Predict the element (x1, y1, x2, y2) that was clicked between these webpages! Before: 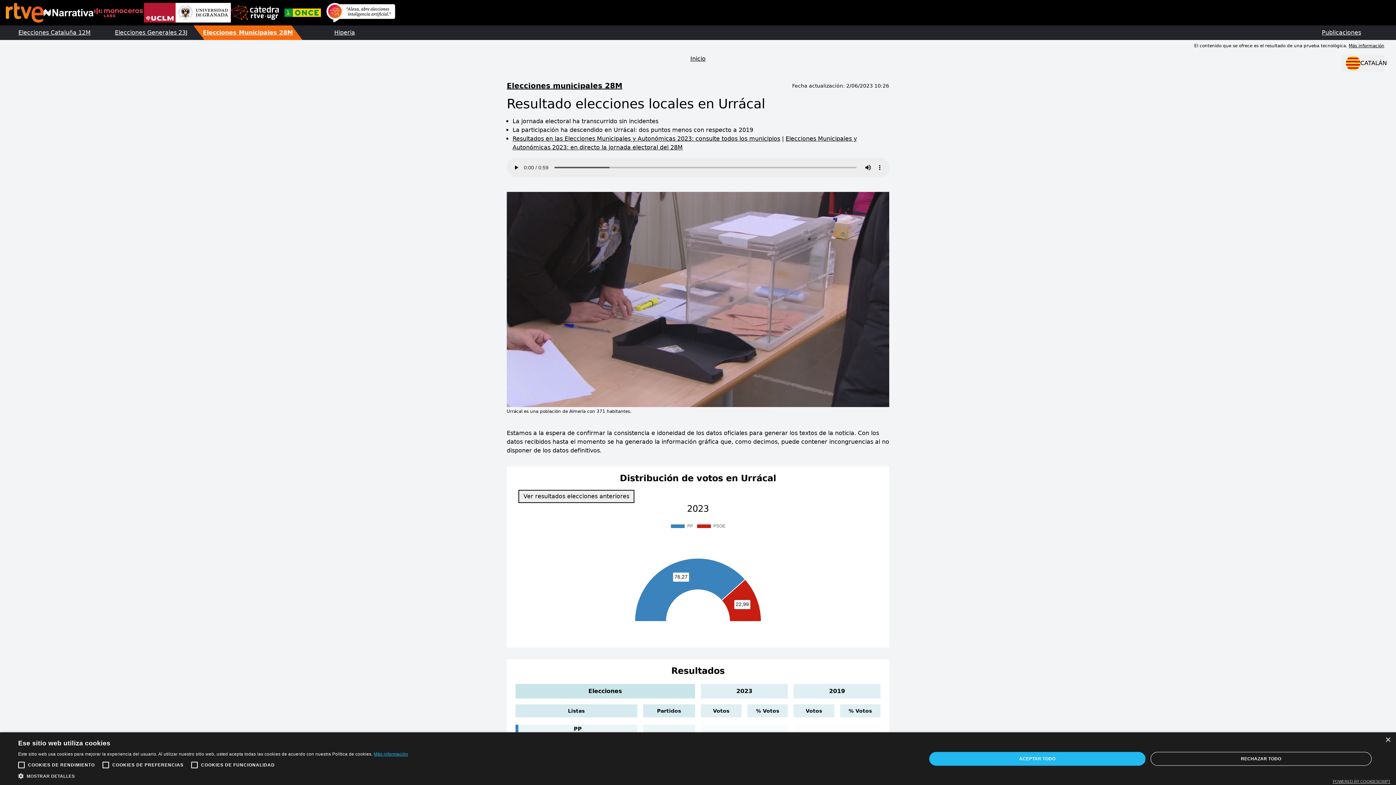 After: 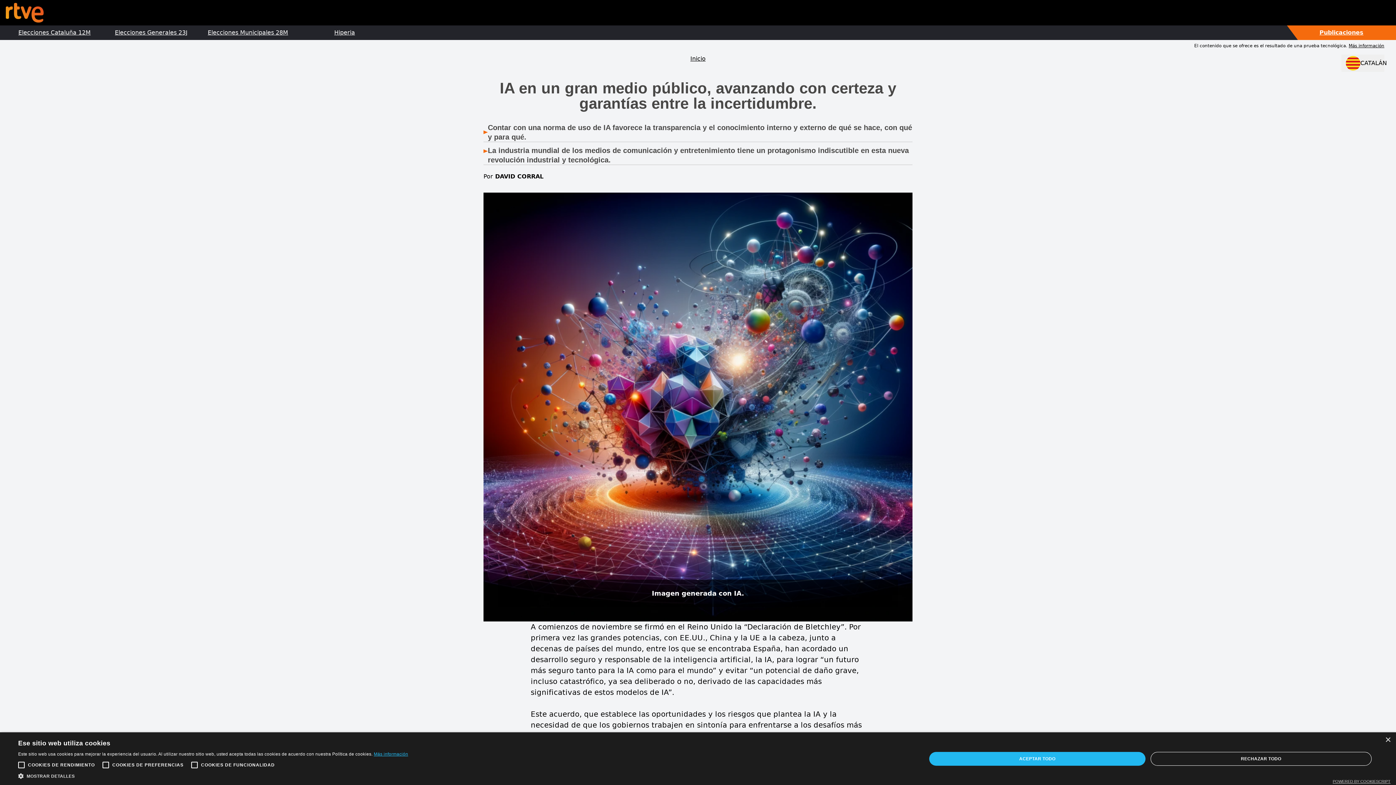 Action: label: Publicaciones bbox: (1287, 25, 1396, 40)